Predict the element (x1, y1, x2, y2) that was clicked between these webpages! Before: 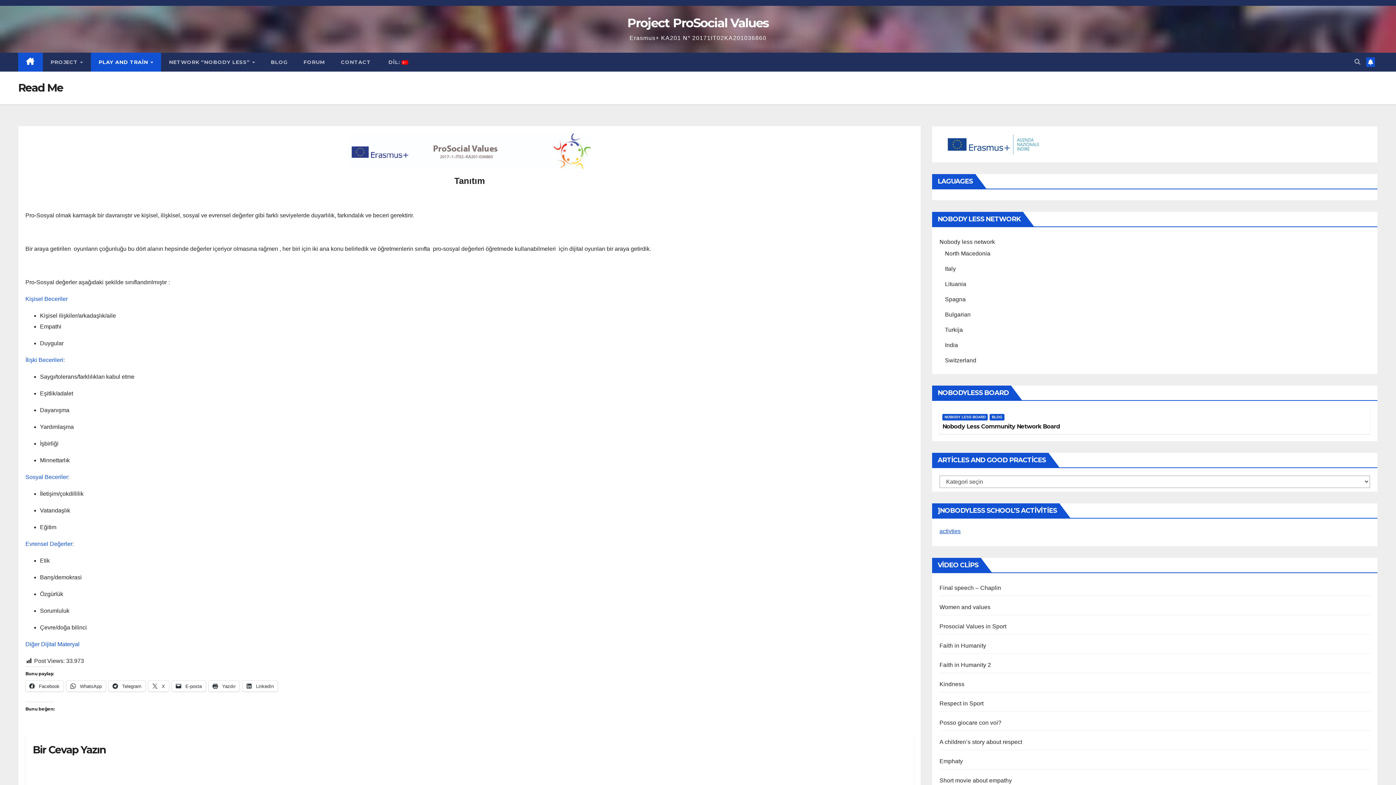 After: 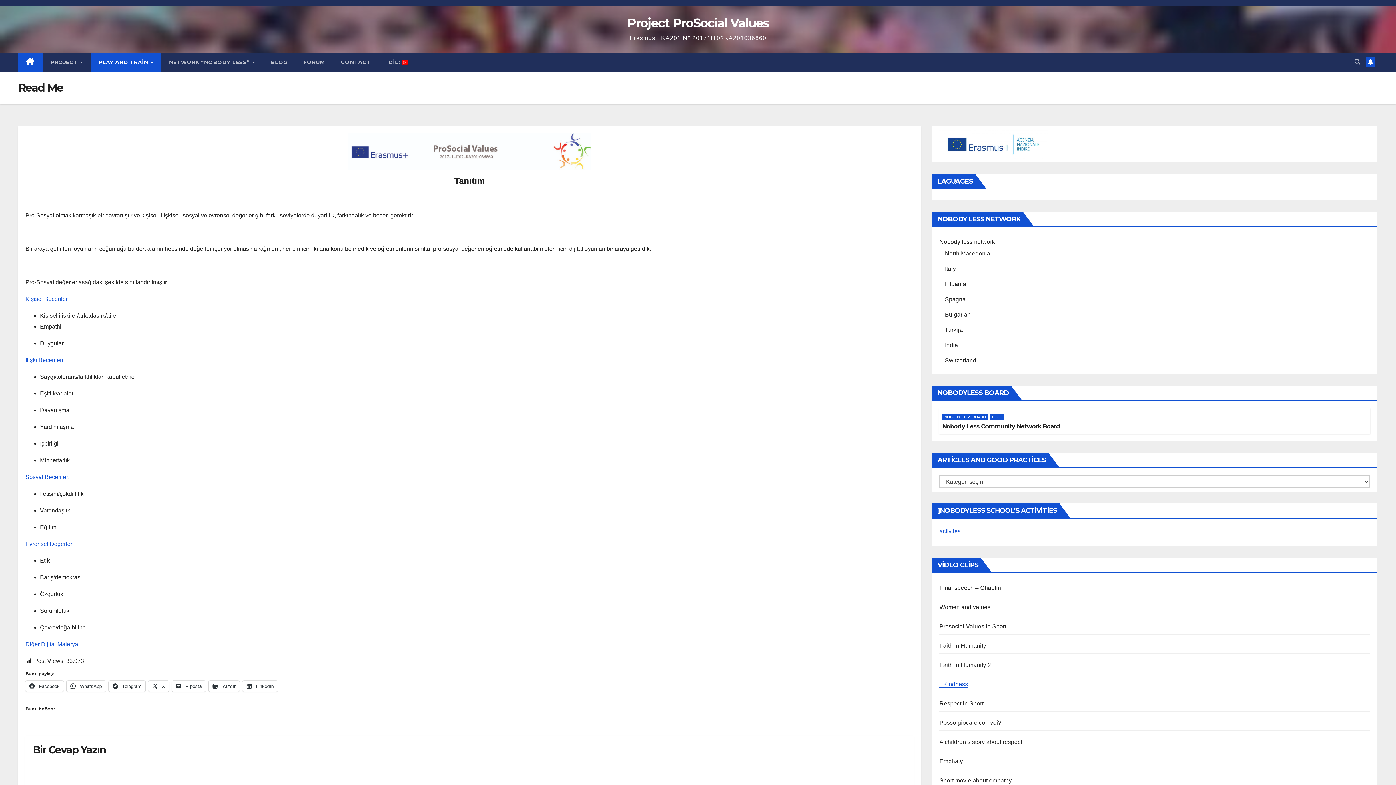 Action: bbox: (939, 681, 964, 687) label: Kindness